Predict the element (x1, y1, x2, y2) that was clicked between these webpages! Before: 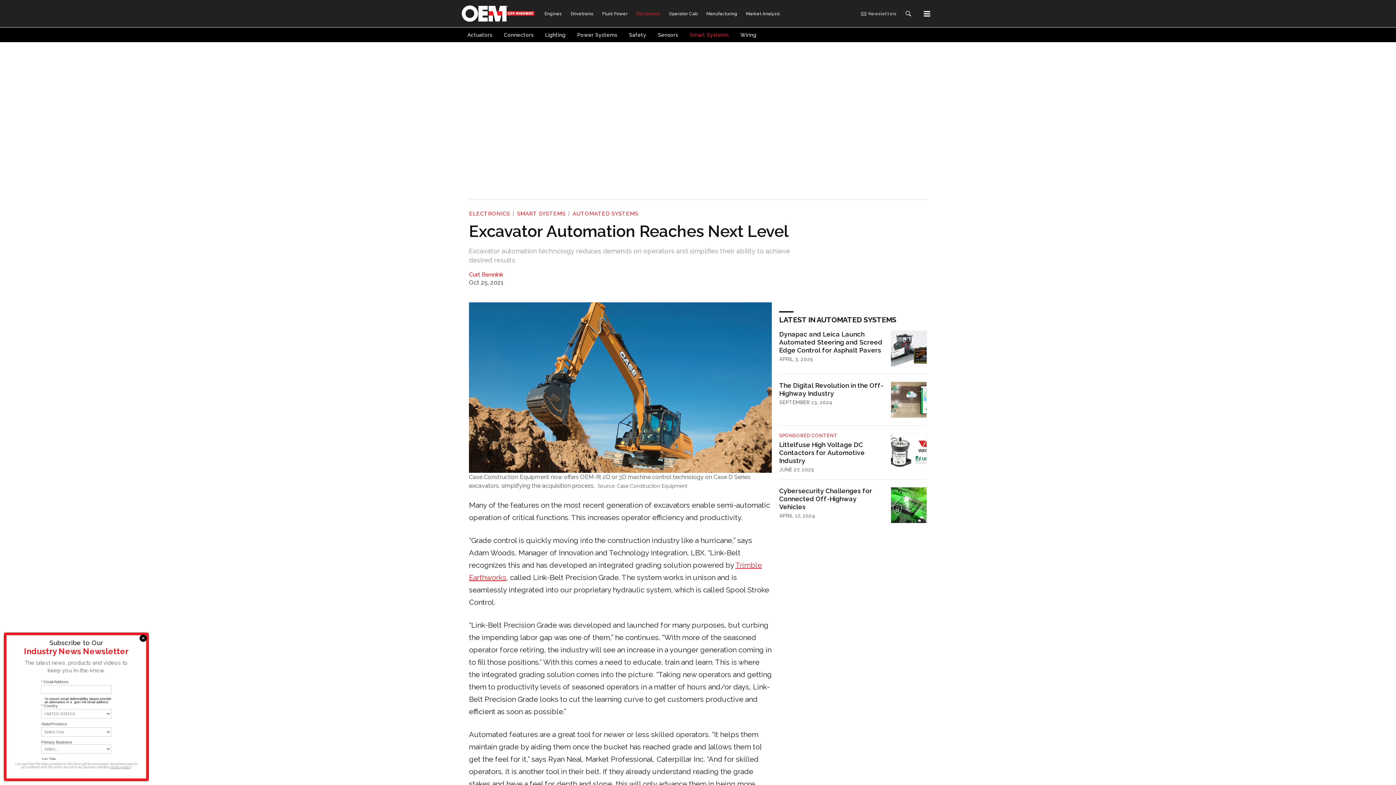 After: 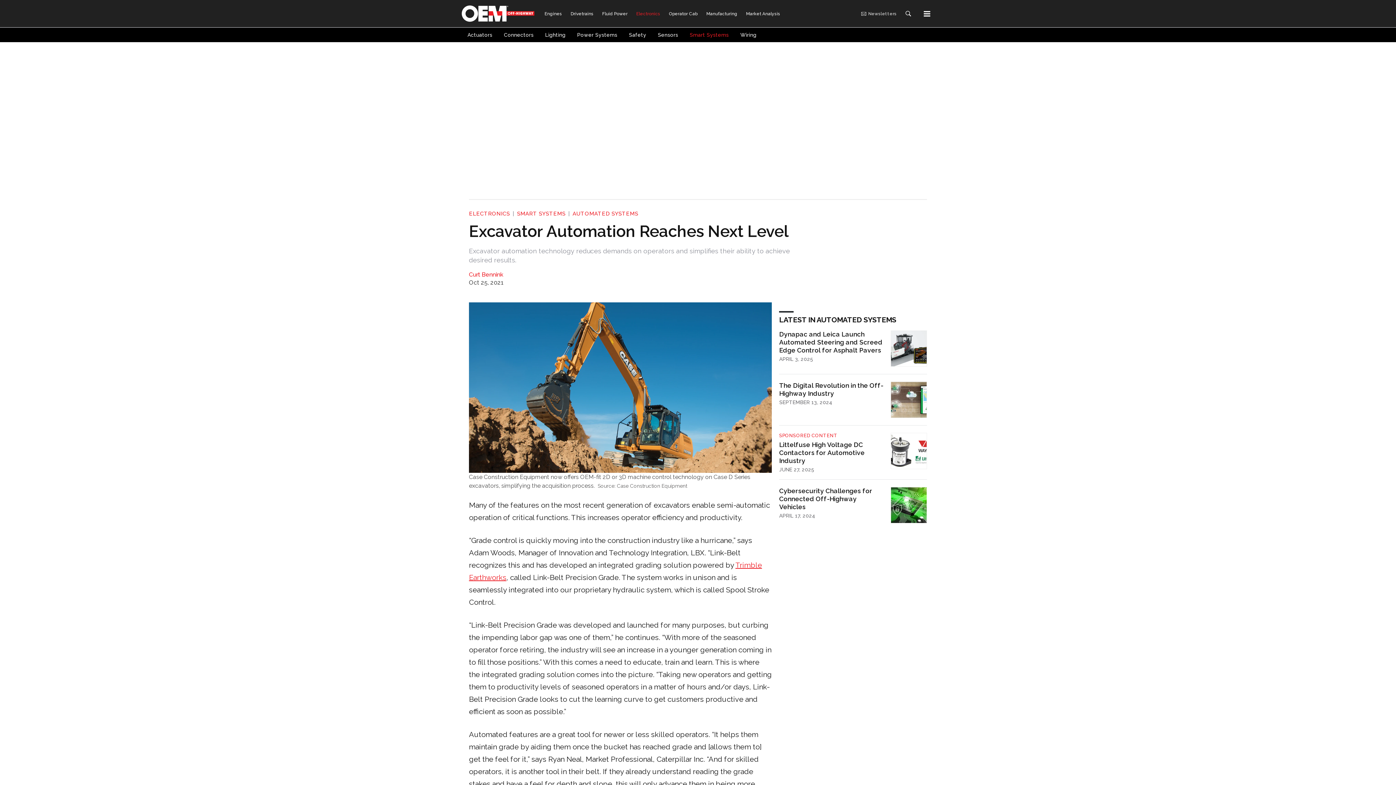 Action: bbox: (139, 634, 146, 642)